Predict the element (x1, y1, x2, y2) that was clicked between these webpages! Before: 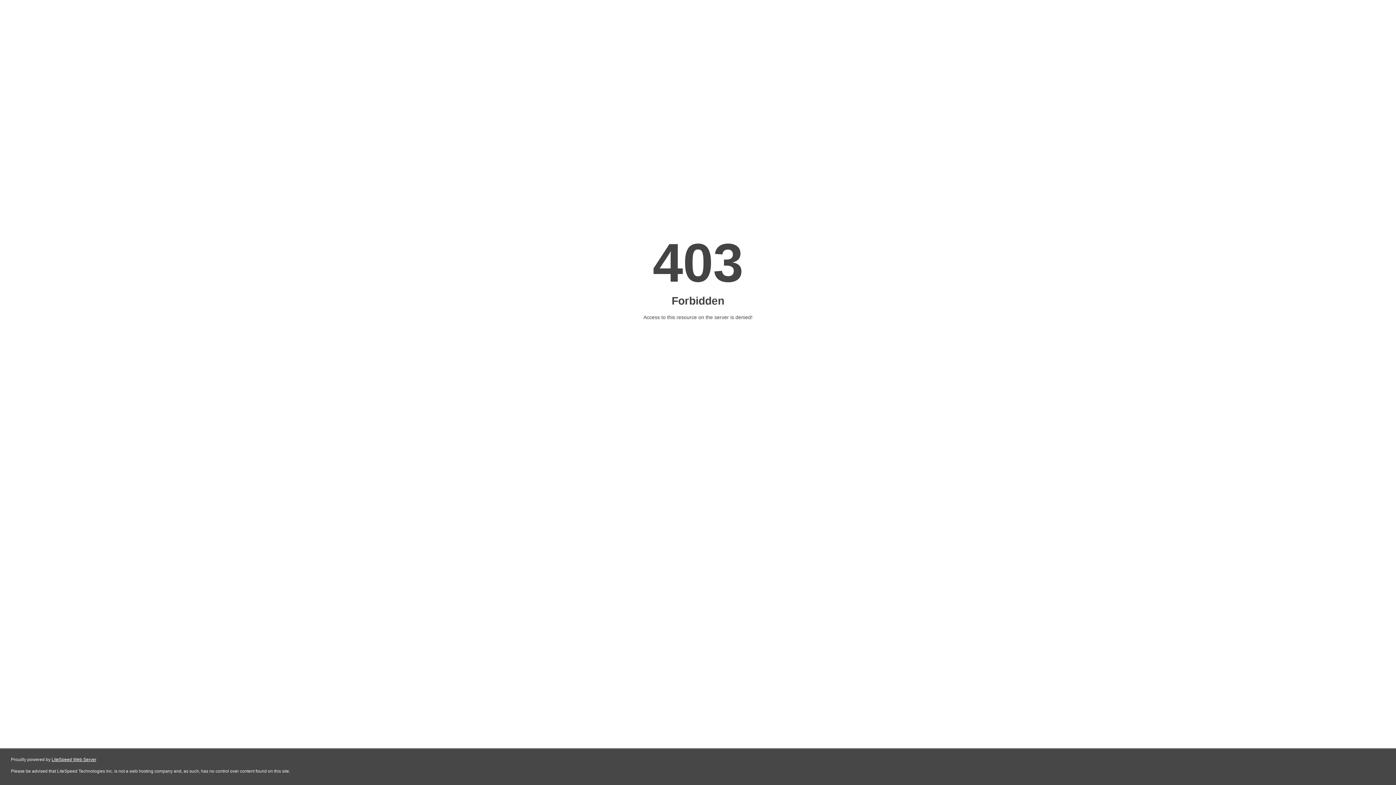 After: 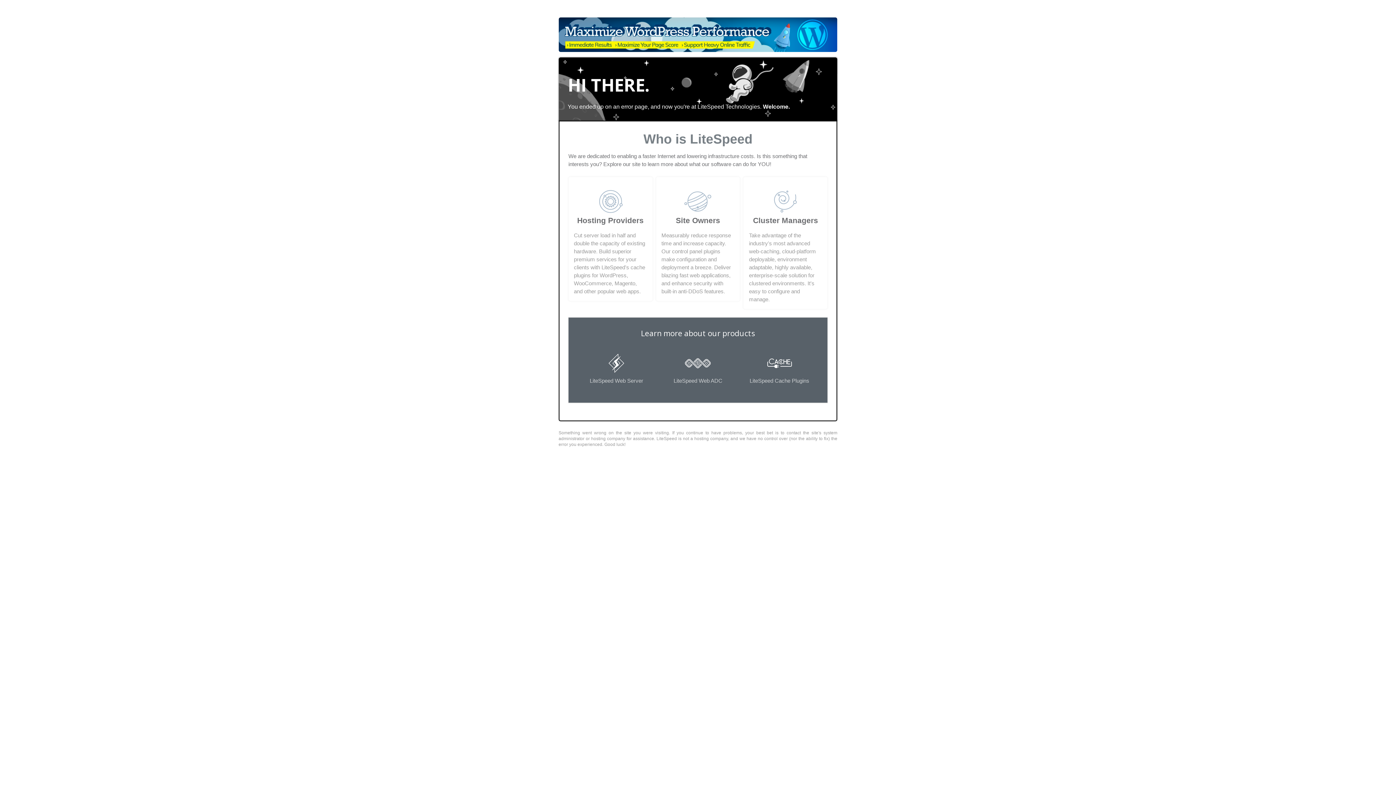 Action: label: LiteSpeed Web Server bbox: (51, 757, 96, 762)